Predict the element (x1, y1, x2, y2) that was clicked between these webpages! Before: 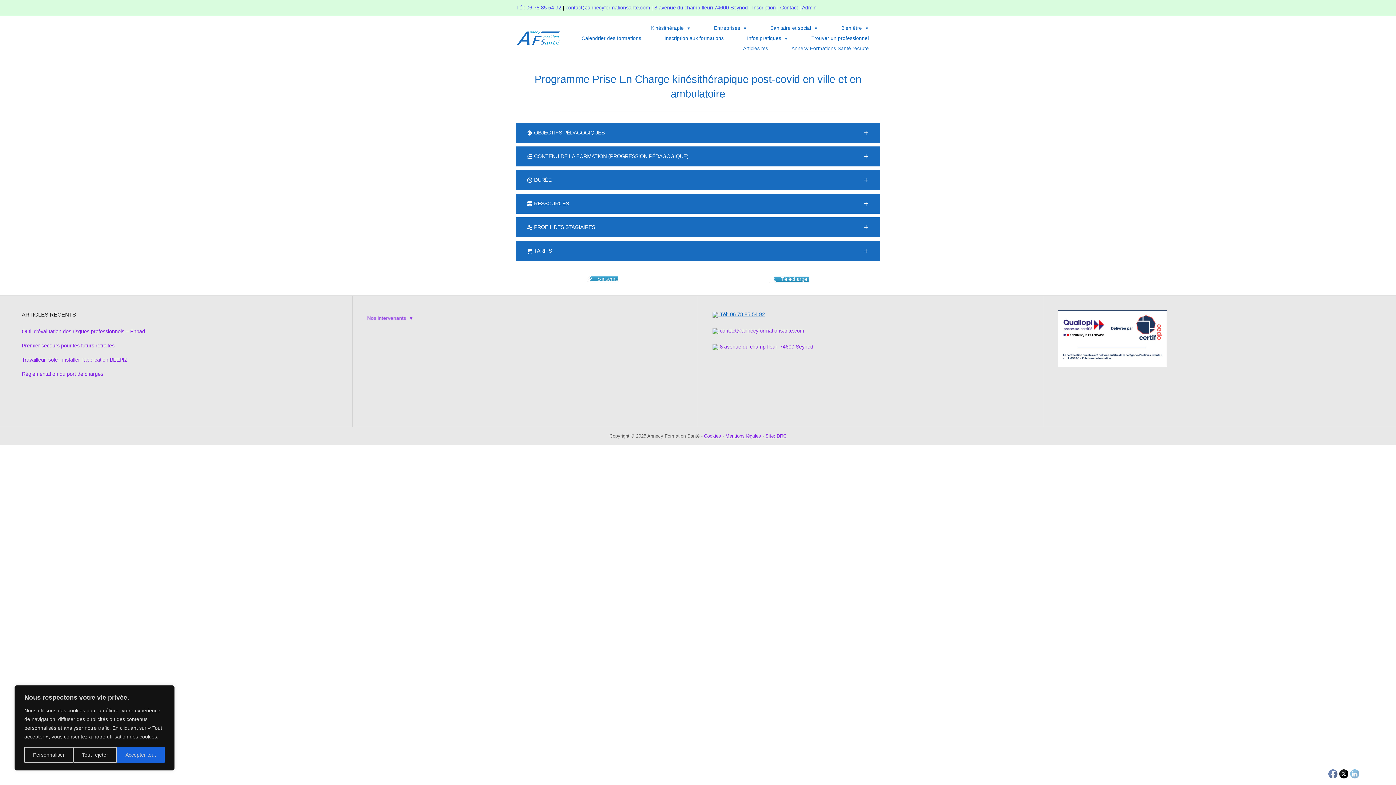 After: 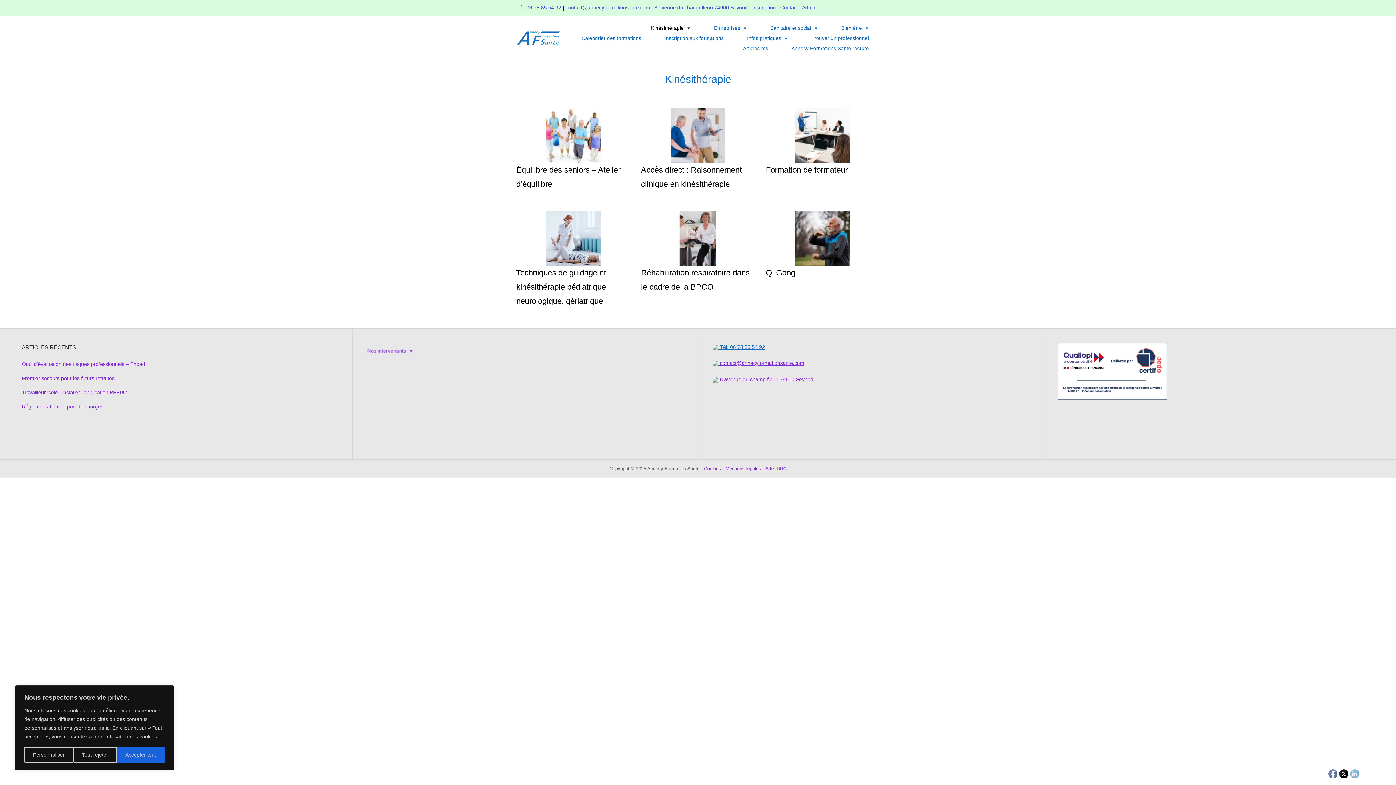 Action: label: Kinésithérapie bbox: (640, 24, 701, 32)